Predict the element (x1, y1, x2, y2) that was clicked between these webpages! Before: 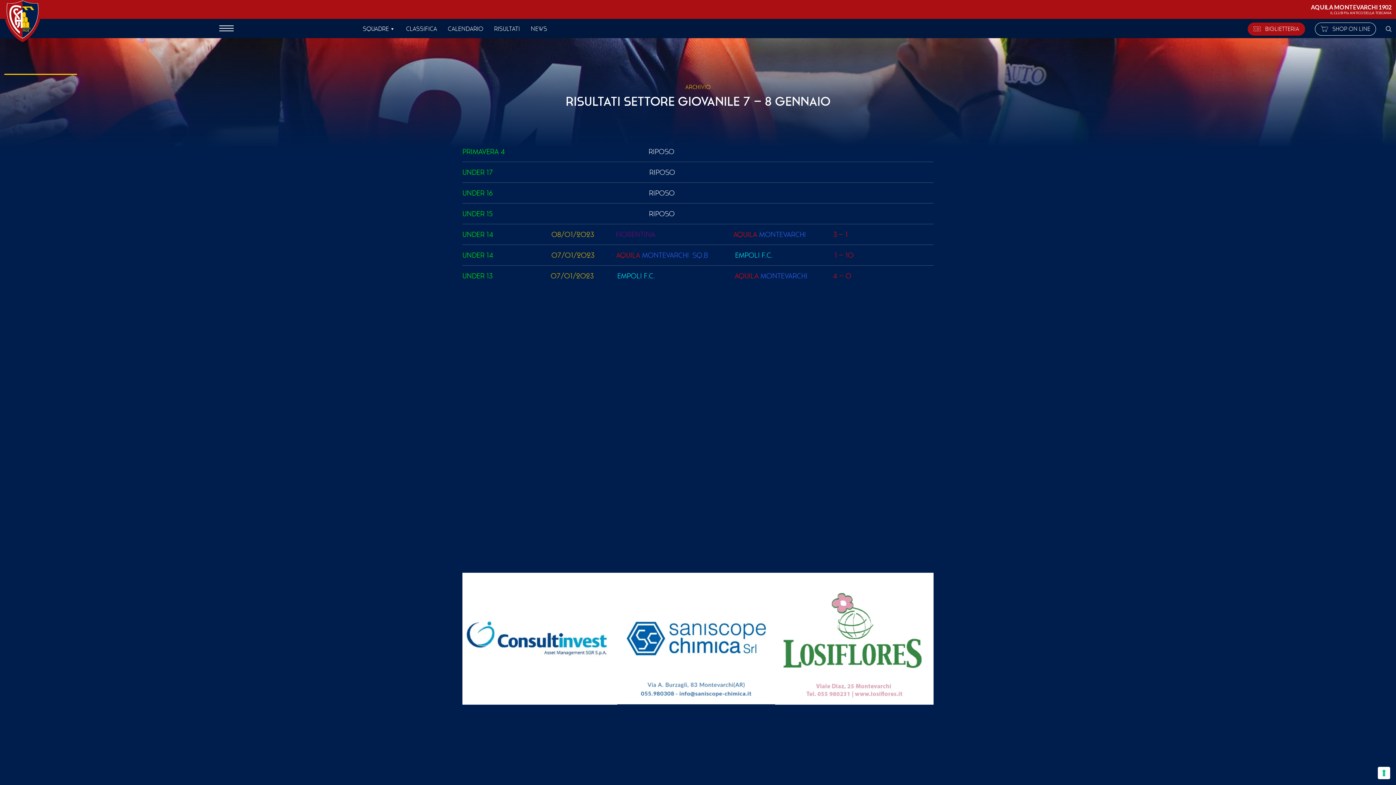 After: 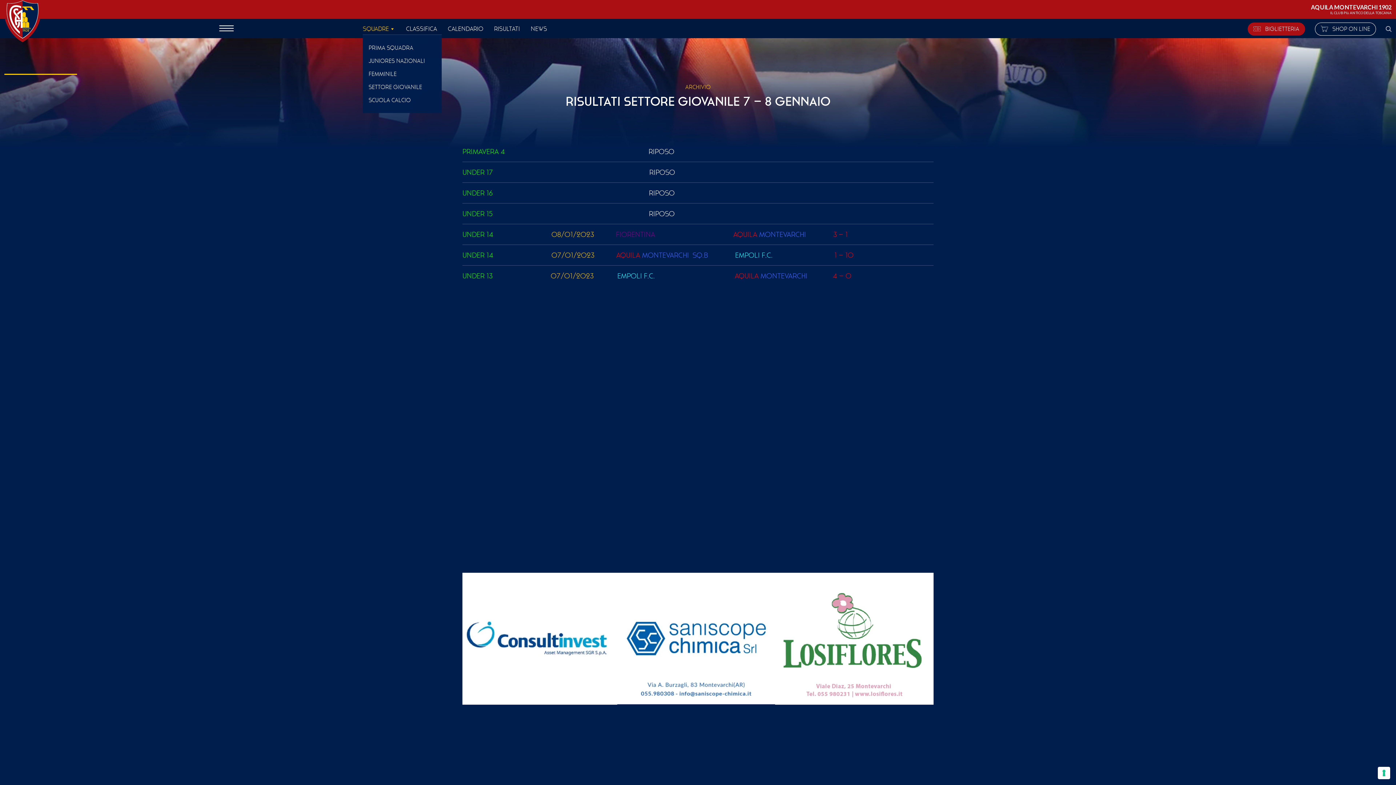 Action: bbox: (362, 25, 395, 32) label: SQUADRE